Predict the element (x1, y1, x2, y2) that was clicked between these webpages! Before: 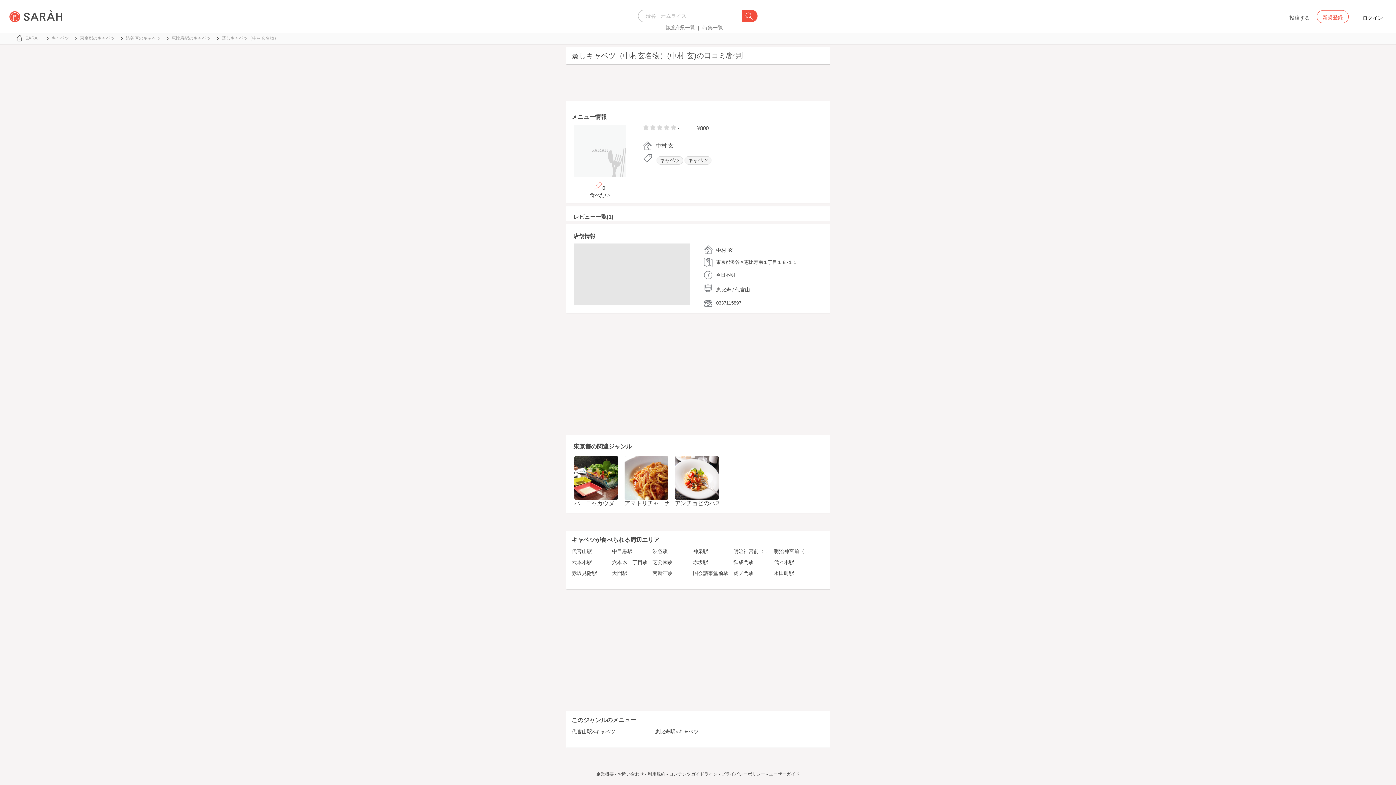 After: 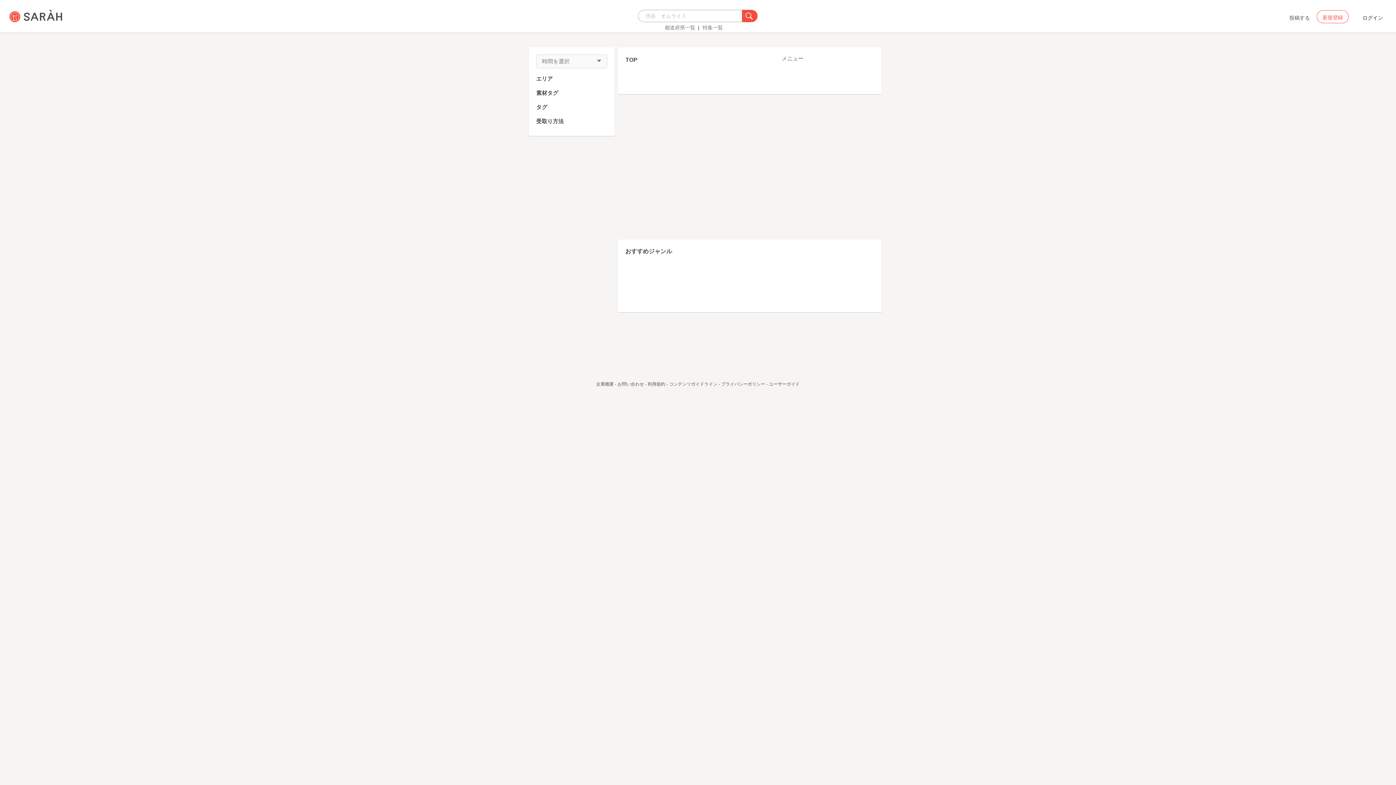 Action: label: 中目黒駅 bbox: (612, 548, 632, 554)